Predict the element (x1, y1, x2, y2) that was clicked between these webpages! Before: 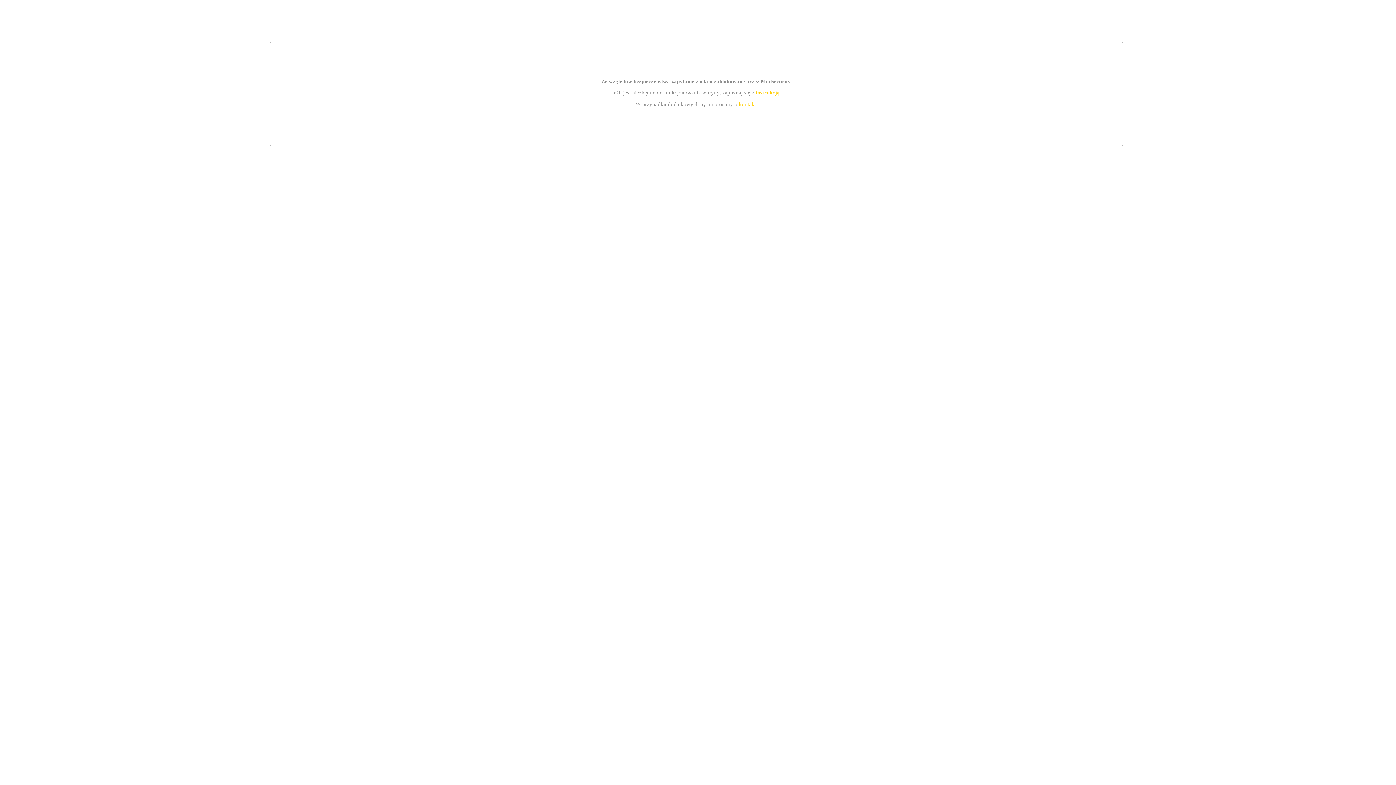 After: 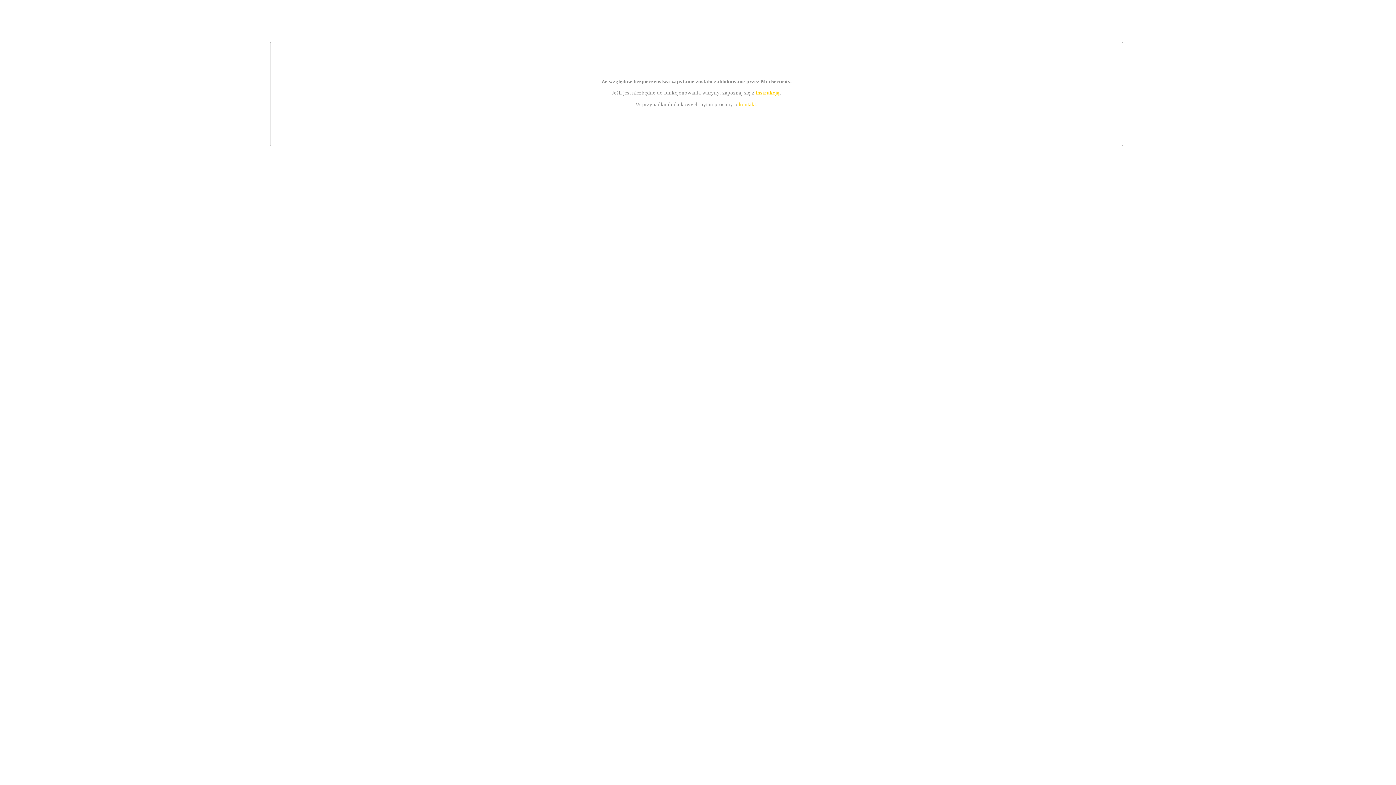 Action: label: instrukcją bbox: (755, 89, 779, 95)